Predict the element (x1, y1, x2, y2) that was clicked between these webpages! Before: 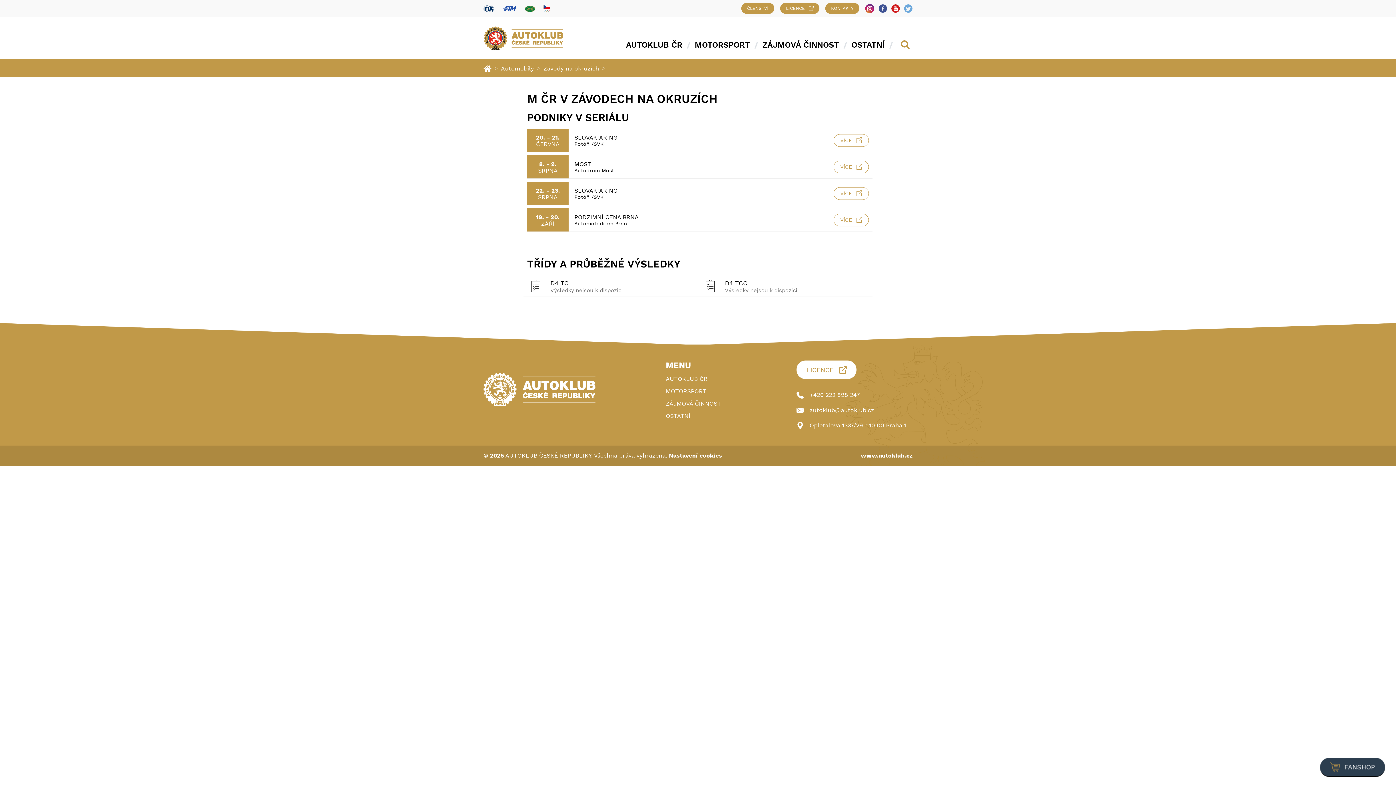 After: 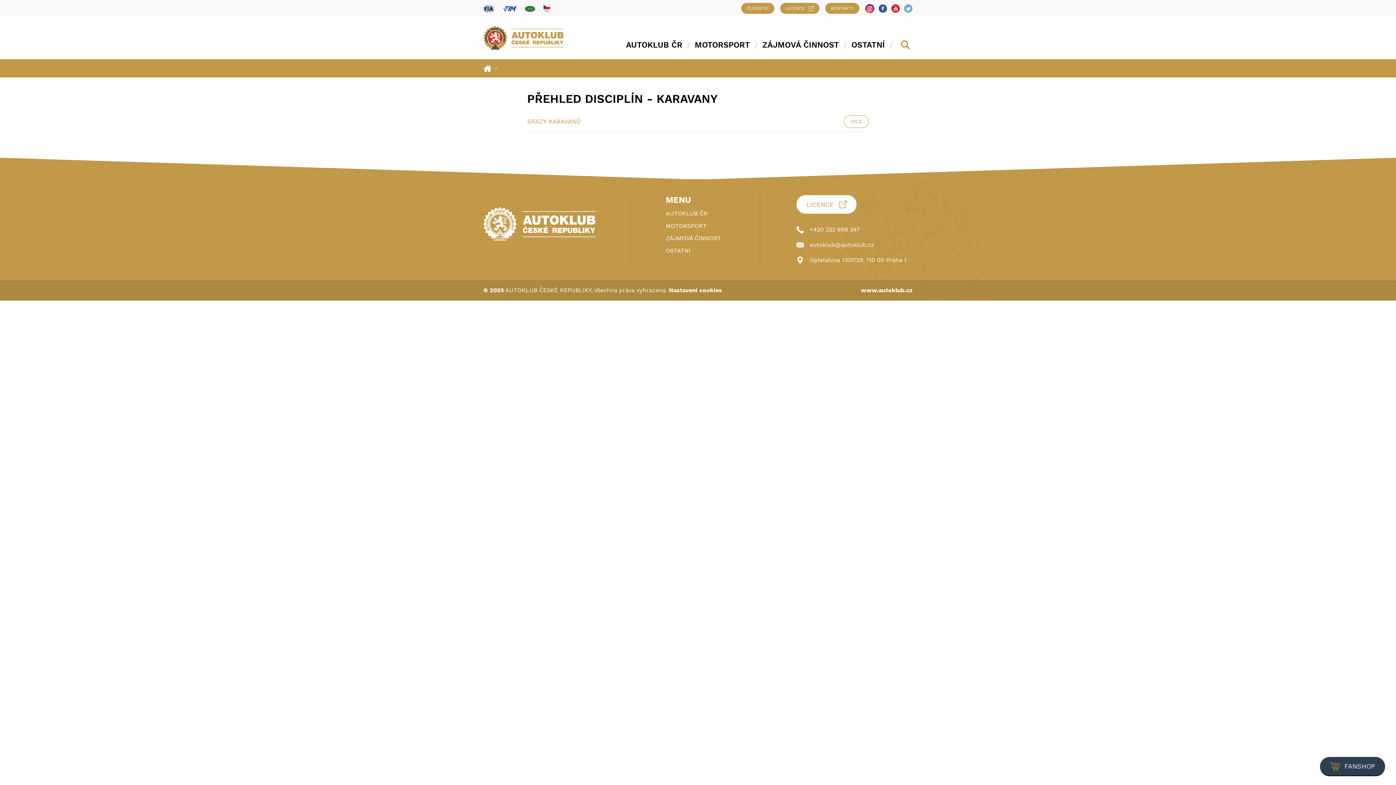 Action: bbox: (665, 397, 756, 410) label: ZÁJMOVÁ ČINNOST